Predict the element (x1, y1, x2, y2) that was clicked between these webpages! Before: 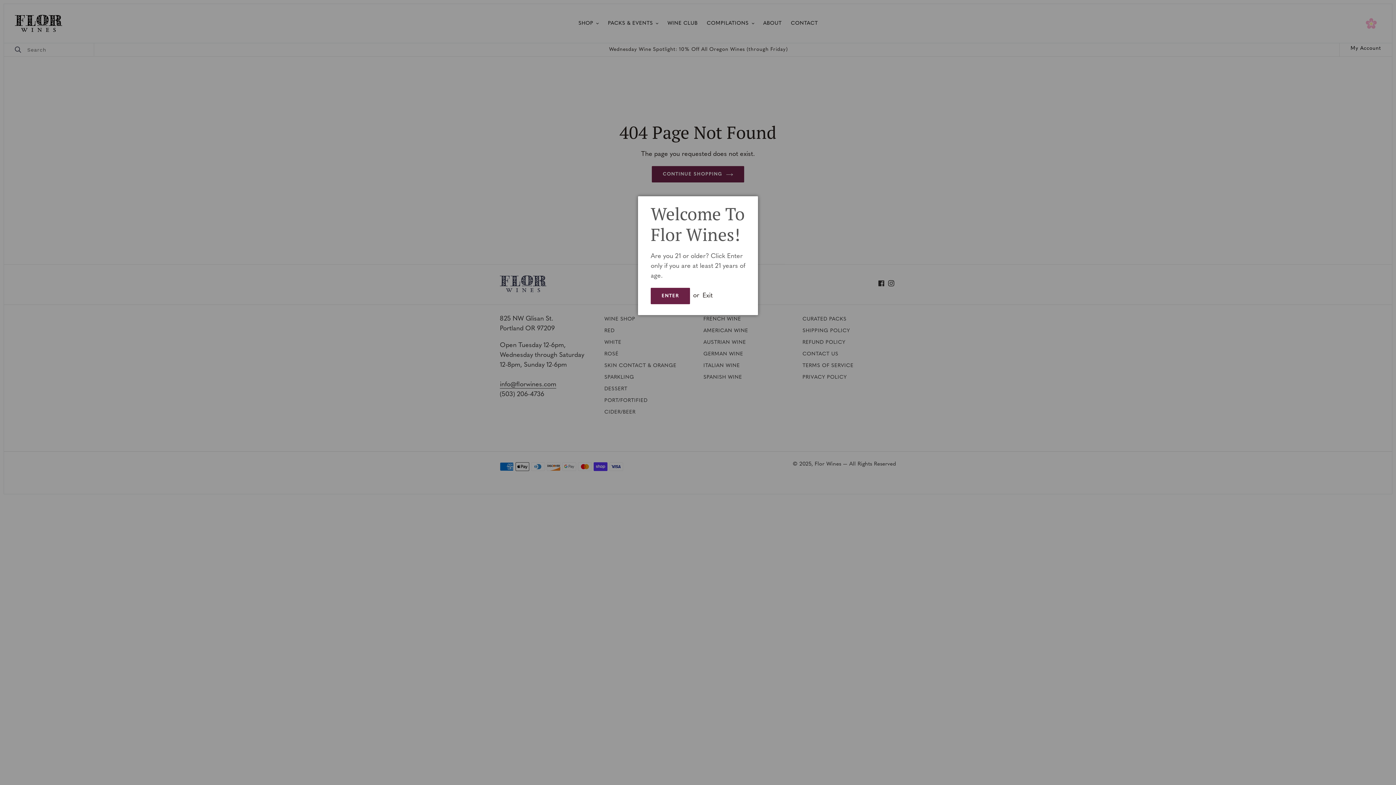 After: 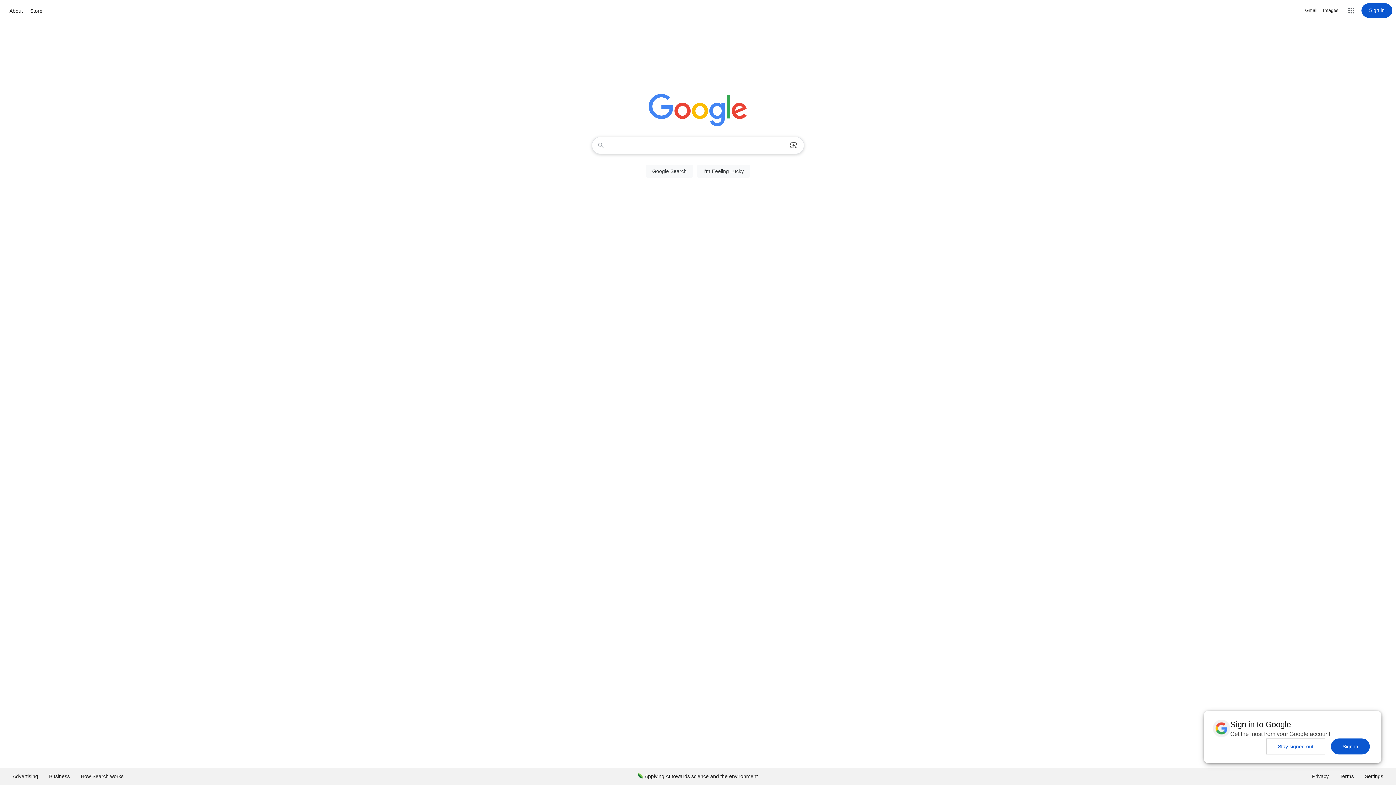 Action: label: Exit bbox: (702, 292, 712, 299)